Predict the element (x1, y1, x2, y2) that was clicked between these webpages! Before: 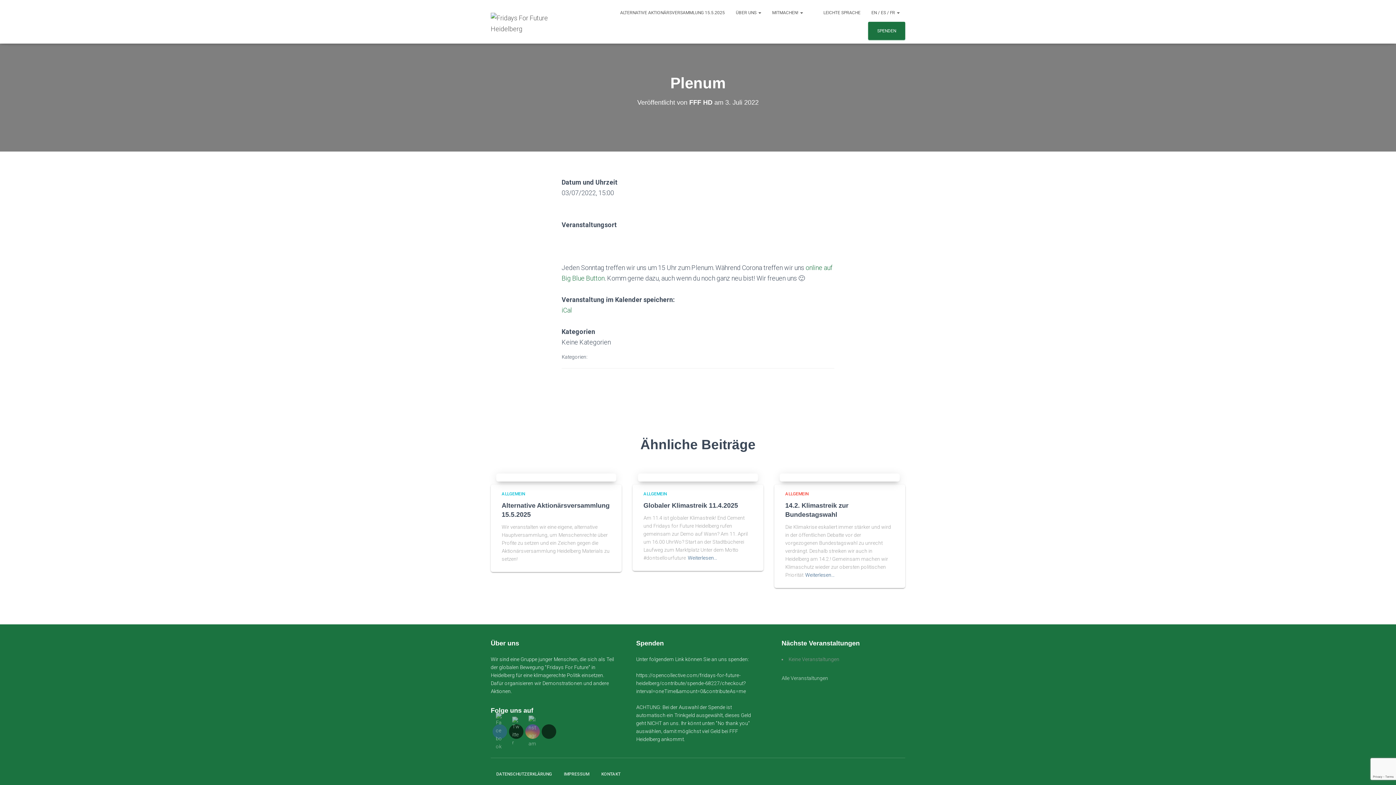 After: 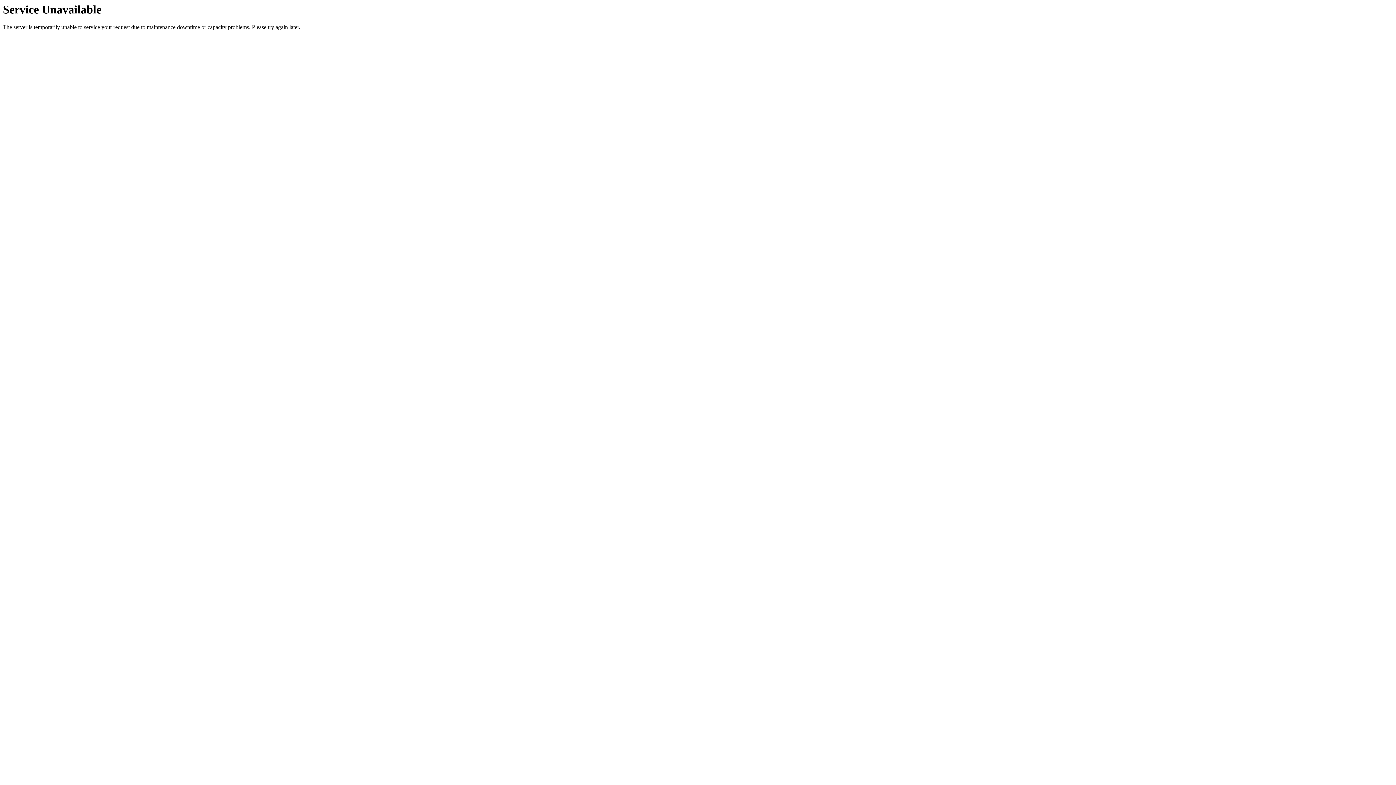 Action: label: Weiterlesen… bbox: (688, 554, 717, 562)